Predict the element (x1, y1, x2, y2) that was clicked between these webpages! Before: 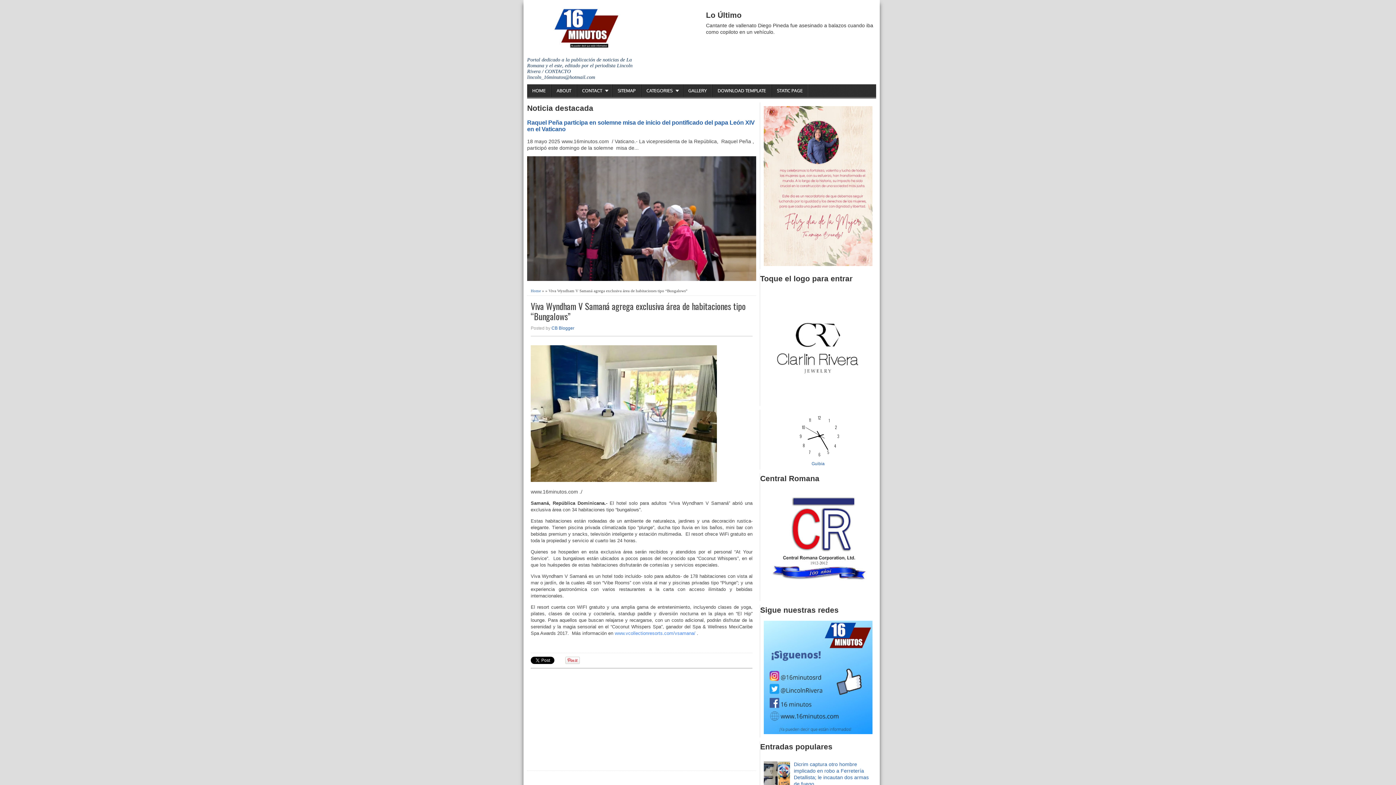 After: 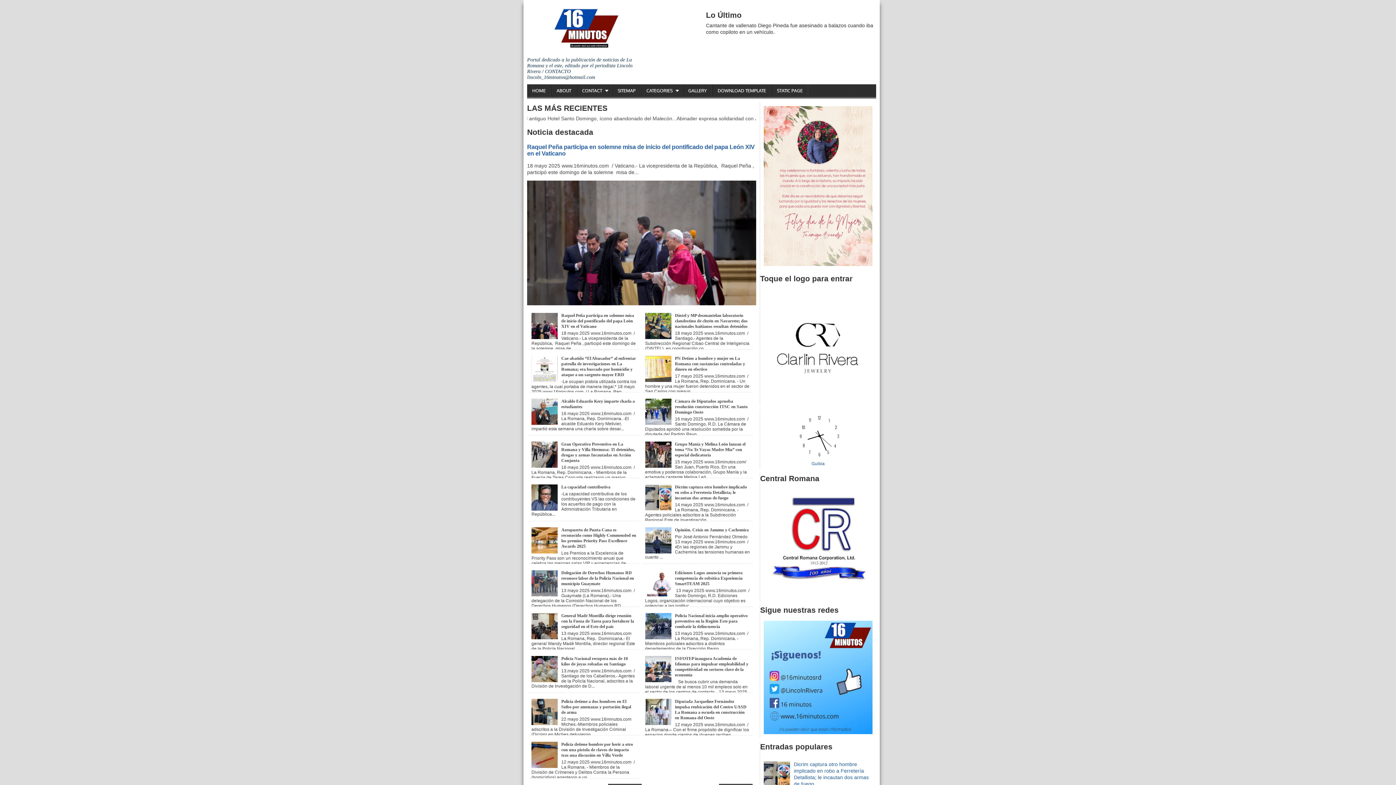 Action: bbox: (527, 84, 550, 97) label: HOME